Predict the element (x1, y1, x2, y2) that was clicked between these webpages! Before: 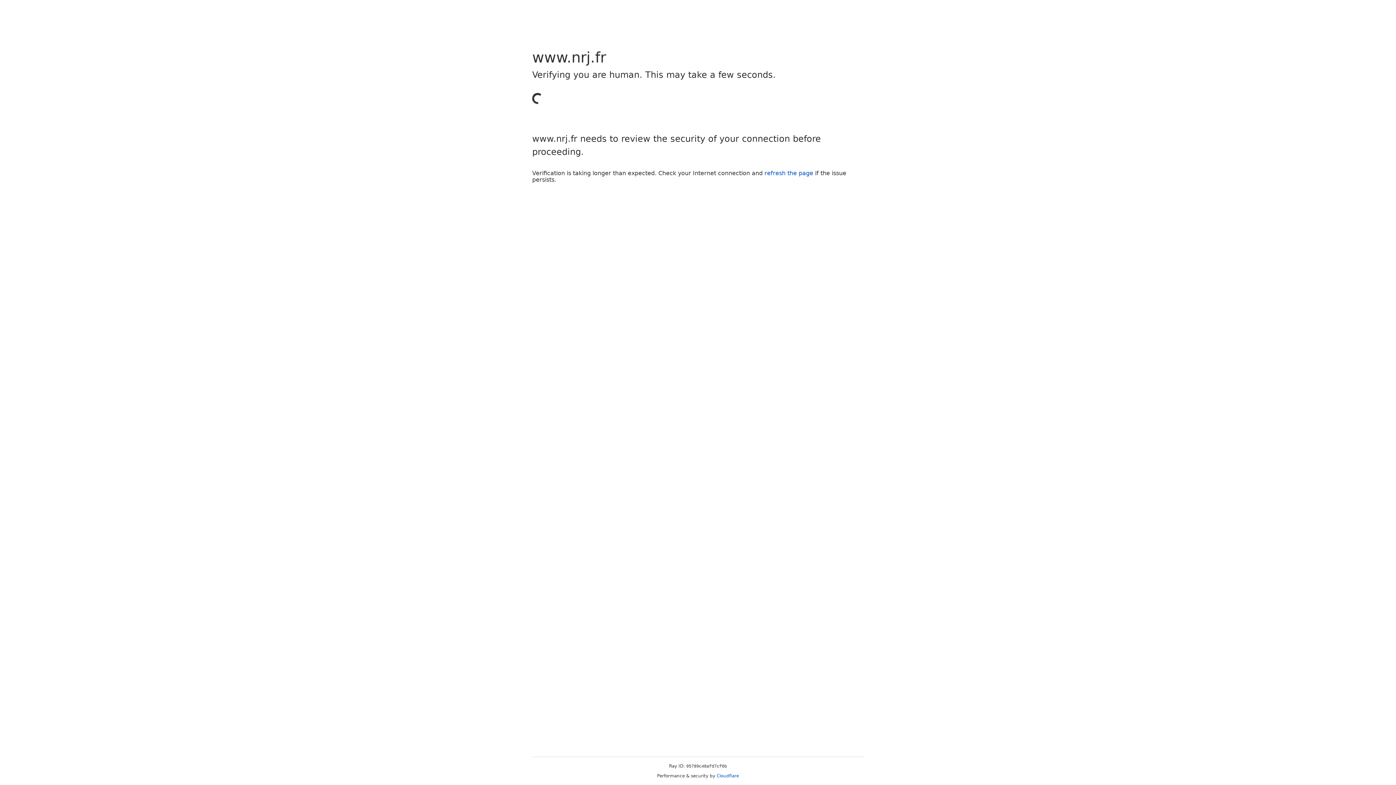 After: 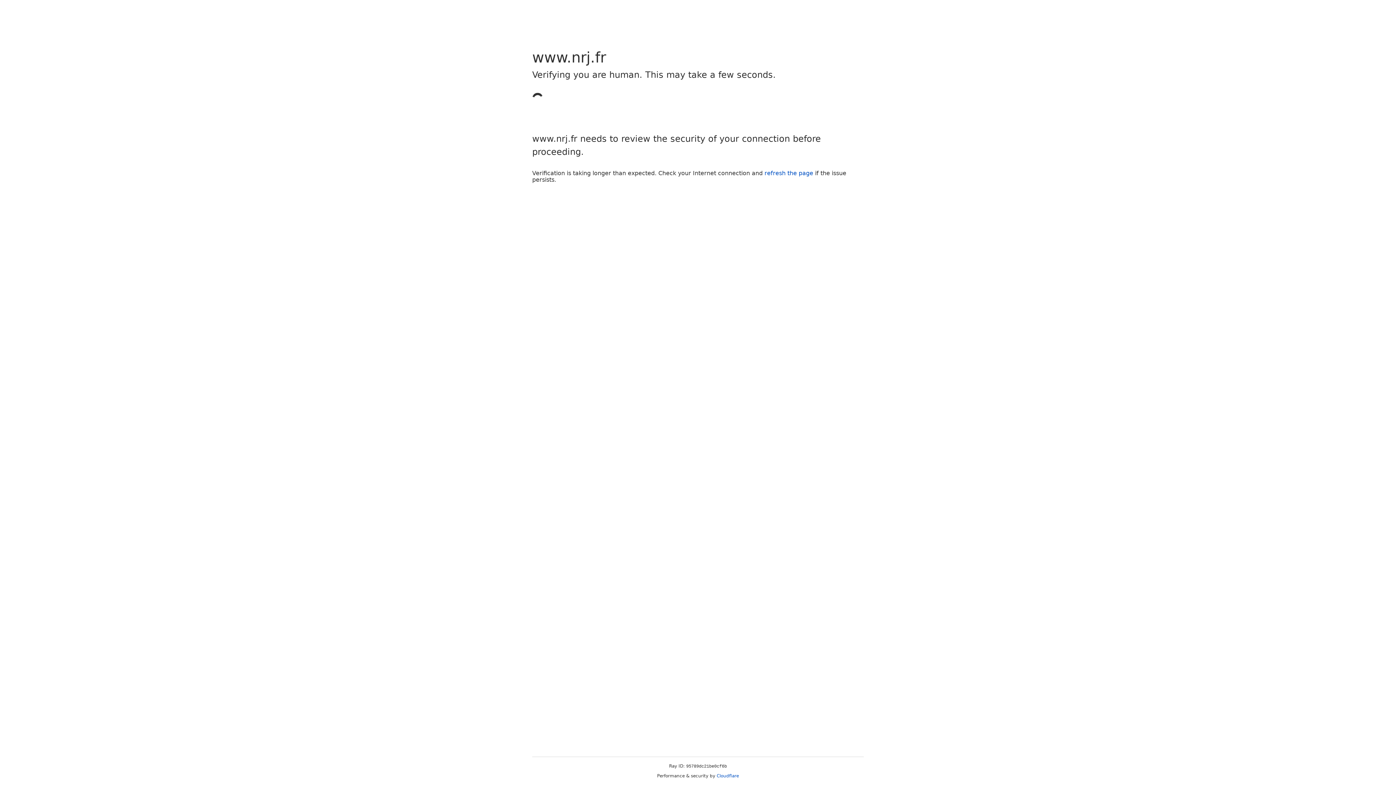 Action: label: refresh the page bbox: (764, 169, 813, 176)